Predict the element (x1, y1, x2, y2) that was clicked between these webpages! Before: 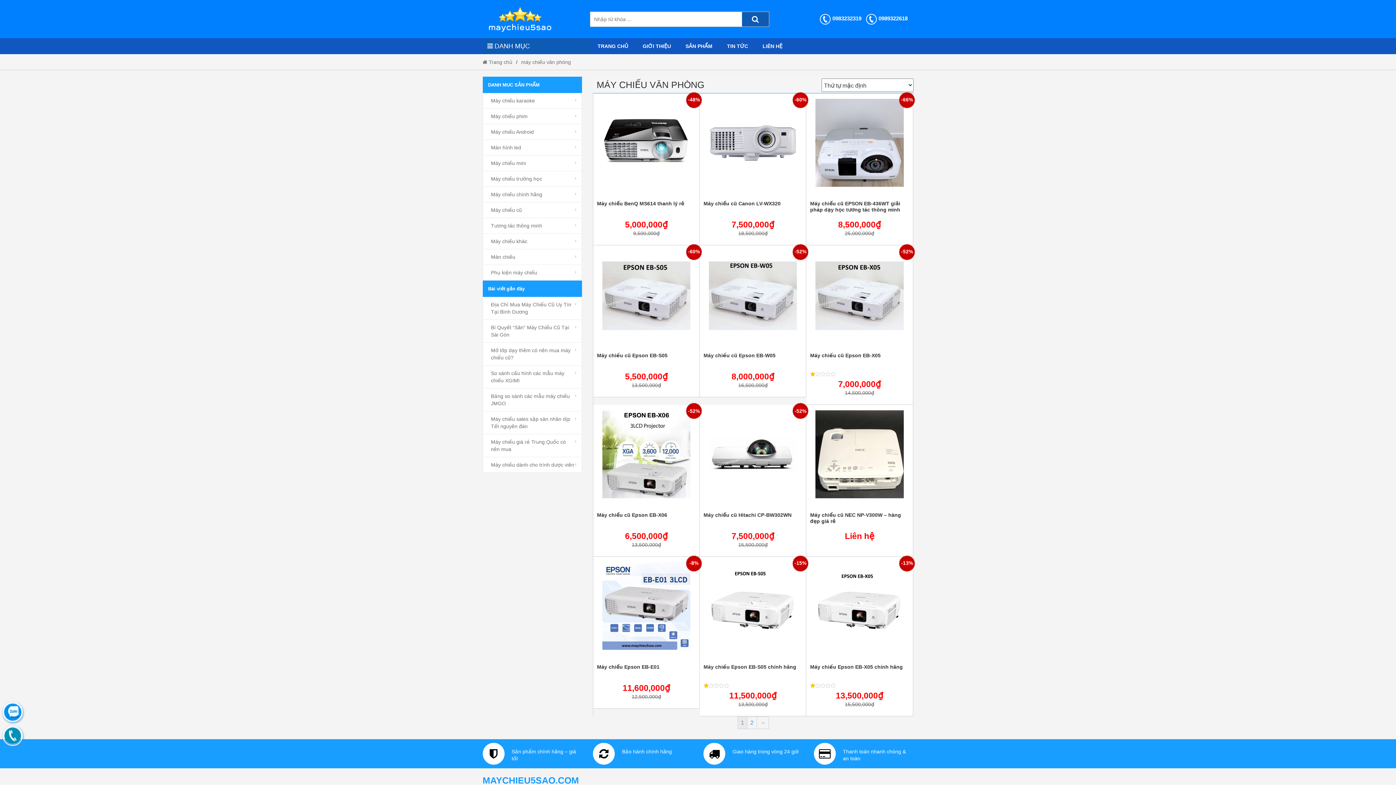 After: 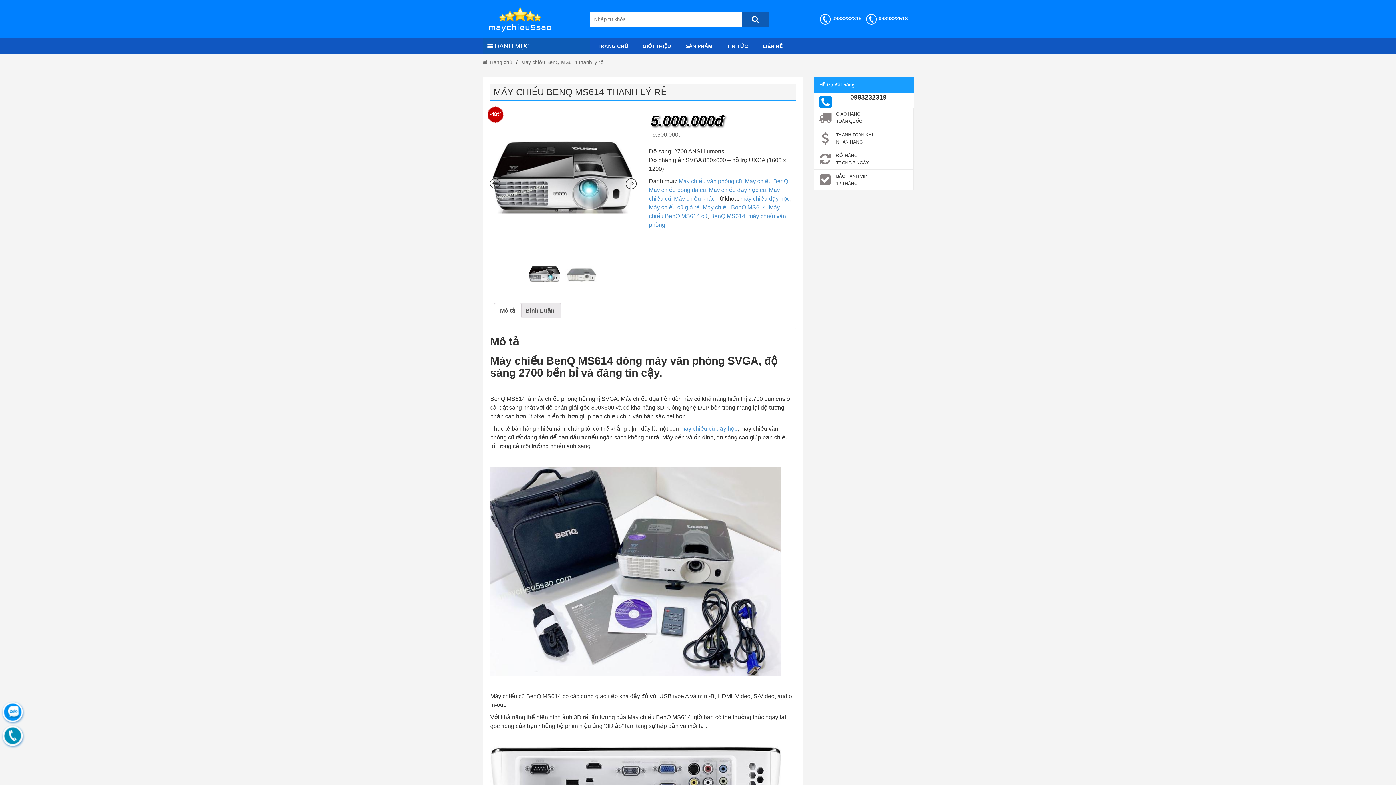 Action: bbox: (597, 93, 696, 228) label: -48%
Máy chiếu BenQ MS614 thanh lý rẻ
5,000,000₫
9,500,000₫